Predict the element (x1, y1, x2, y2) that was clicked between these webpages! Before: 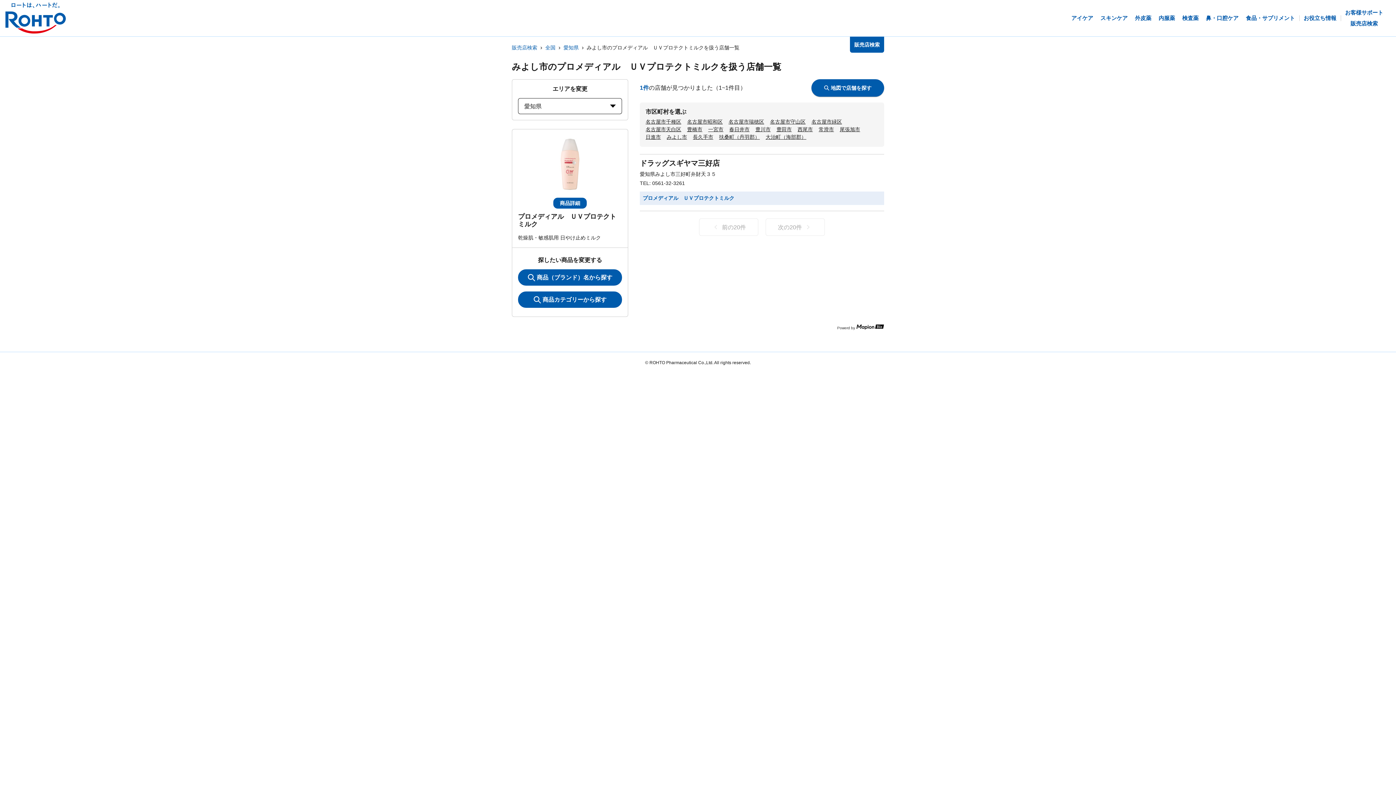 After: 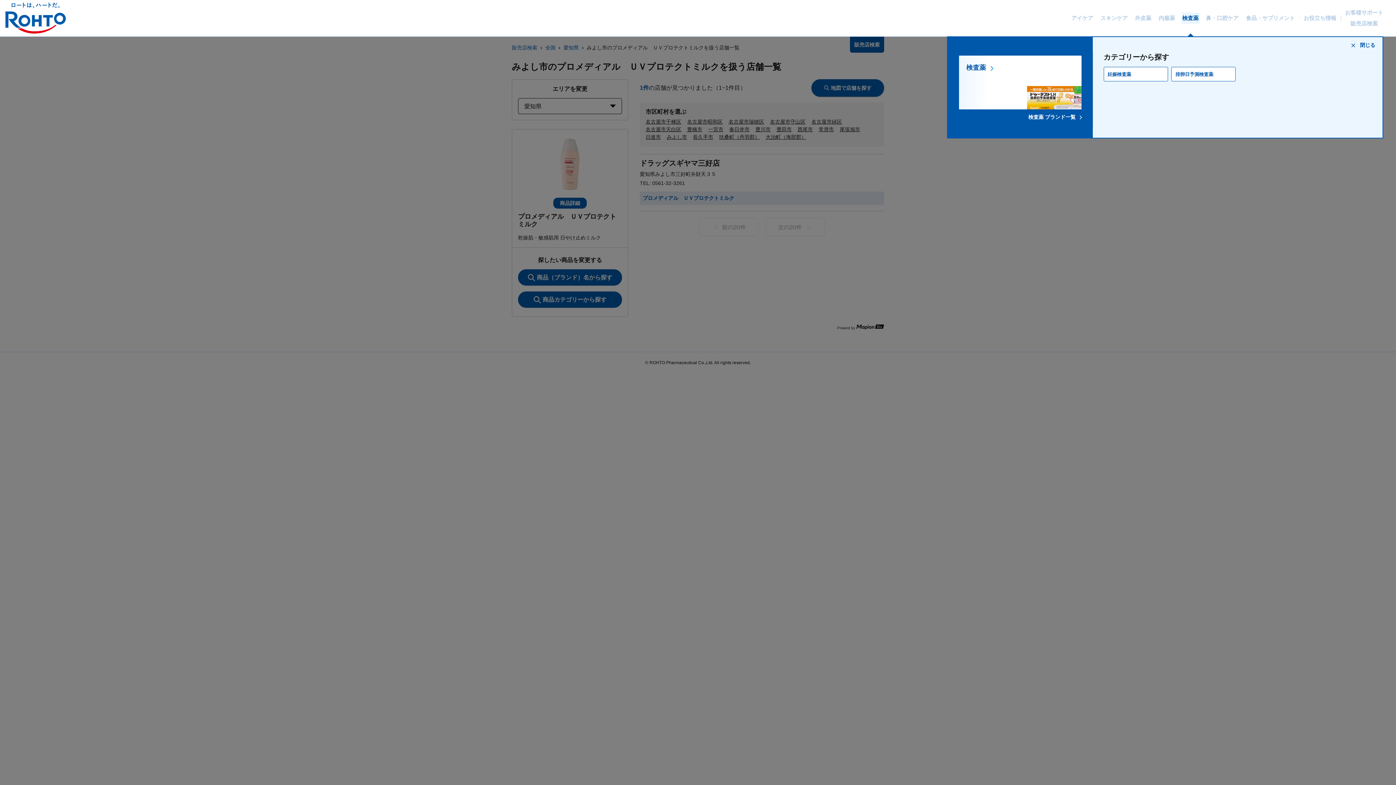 Action: bbox: (1182, 2, 1198, 34) label: 検査薬